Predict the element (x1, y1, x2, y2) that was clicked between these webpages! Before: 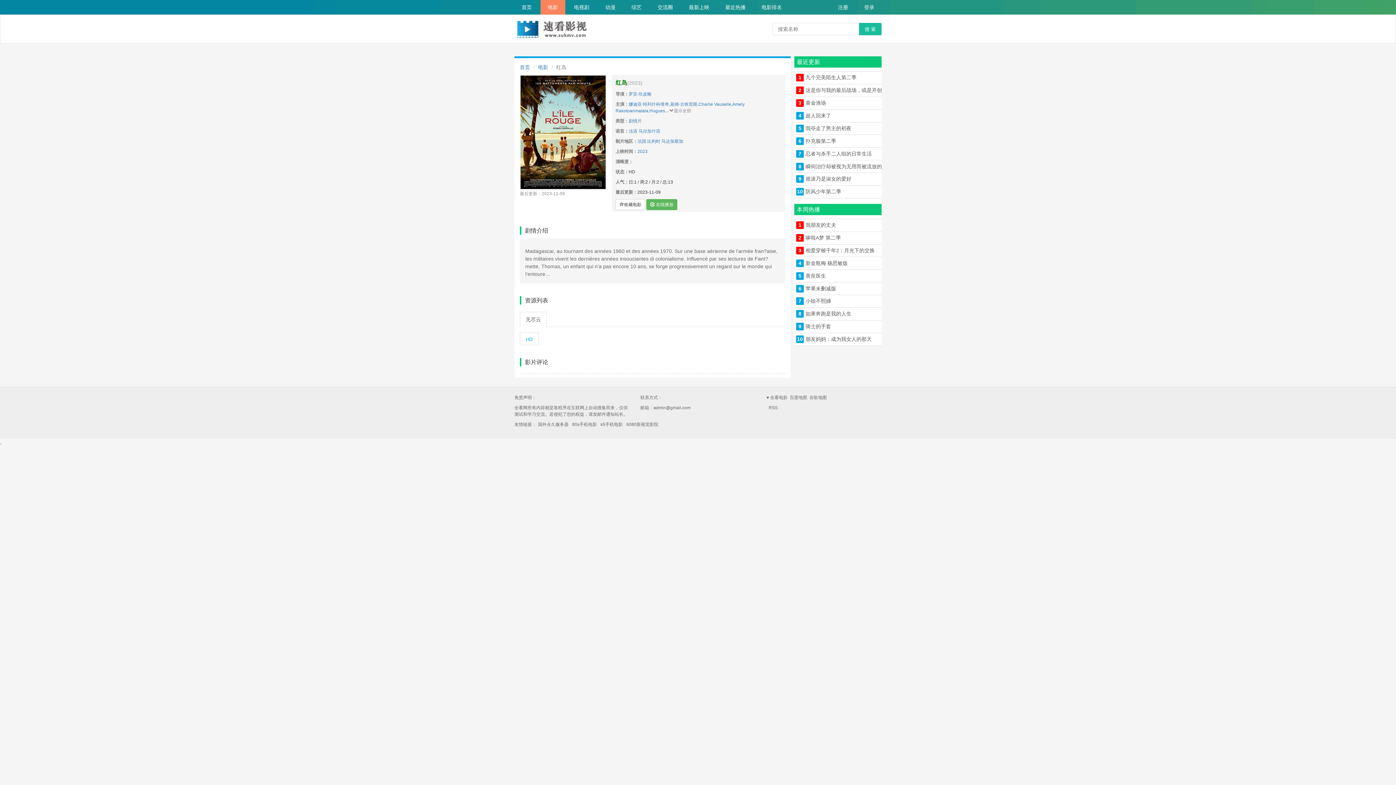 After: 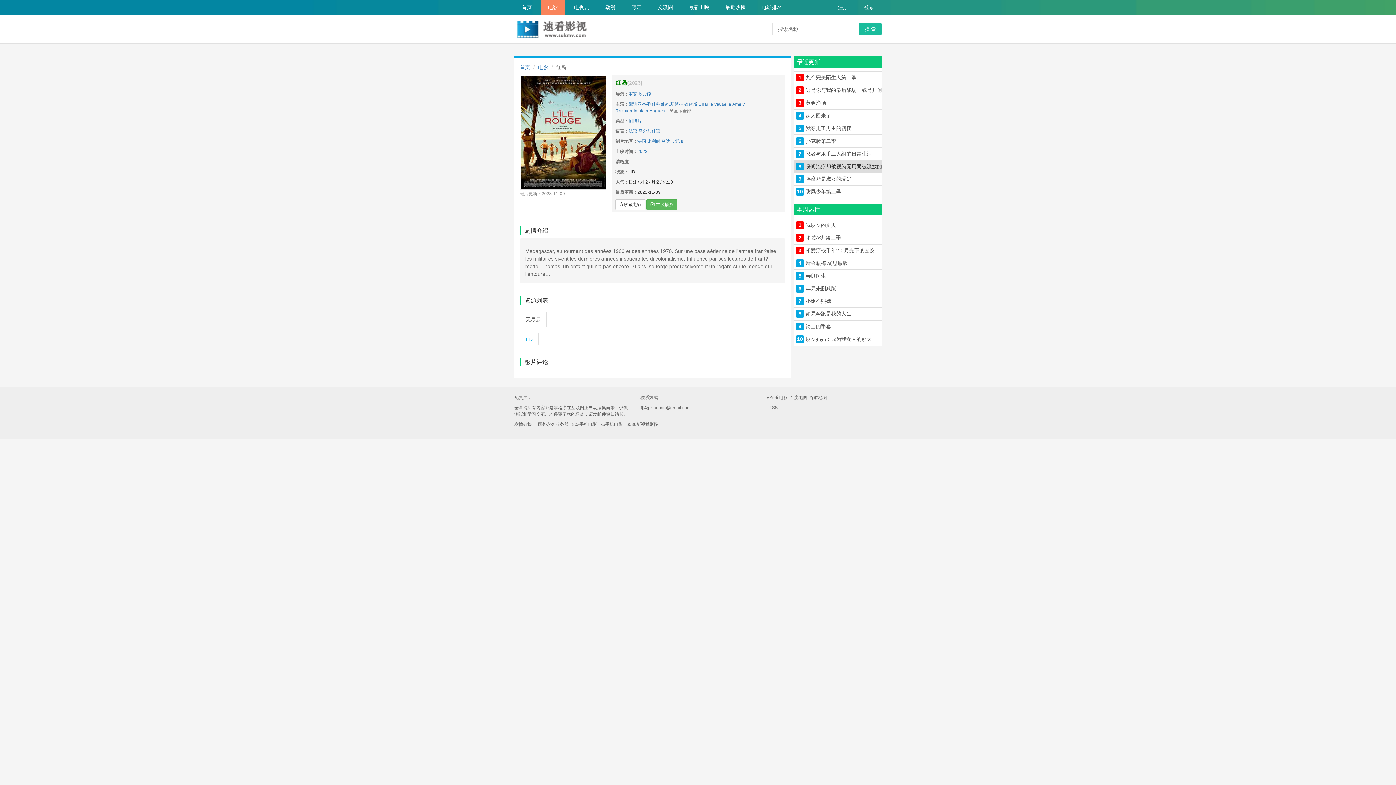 Action: bbox: (794, 160, 881, 173) label: 8瞬间治疗却被视为无用而被流放的天才治疗师，以暗黑治疗师的身份幸福地生活着